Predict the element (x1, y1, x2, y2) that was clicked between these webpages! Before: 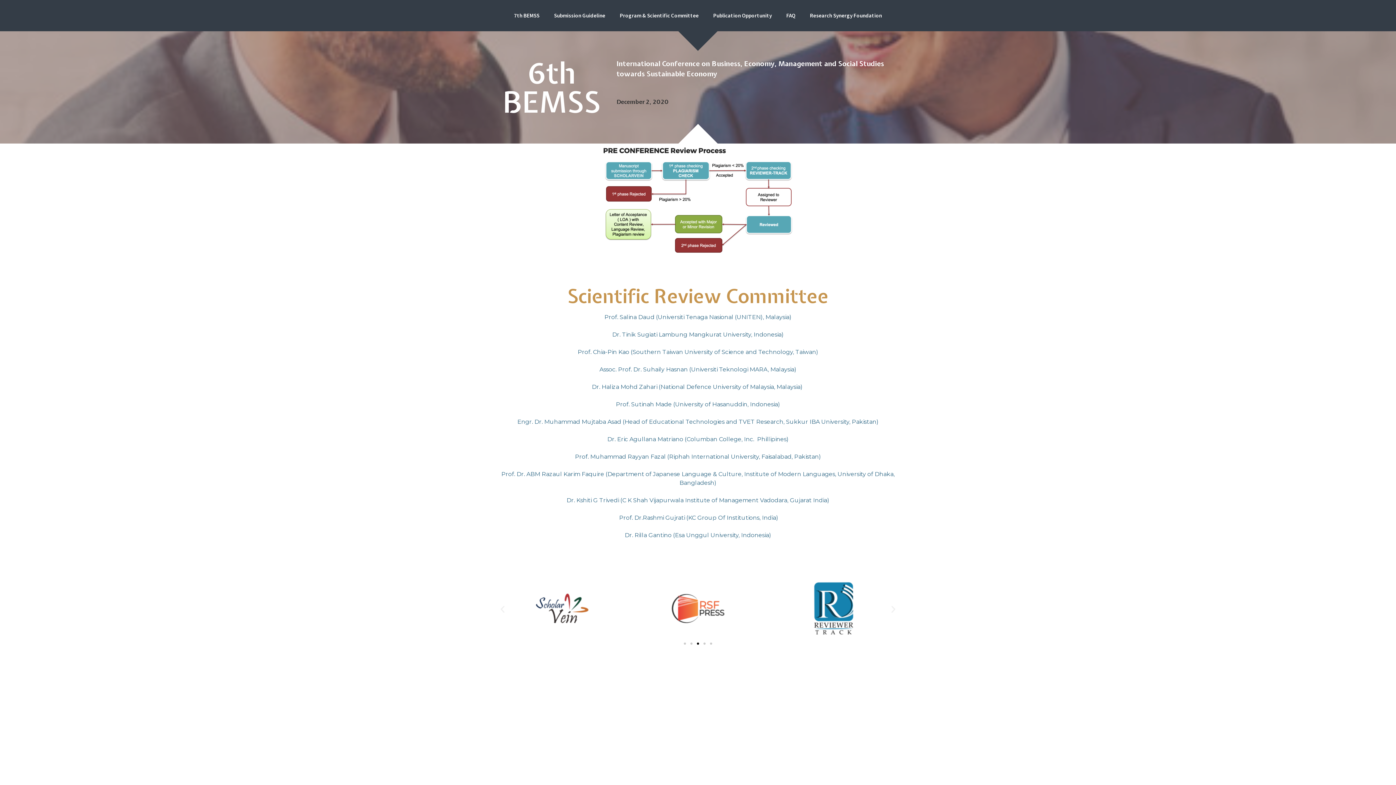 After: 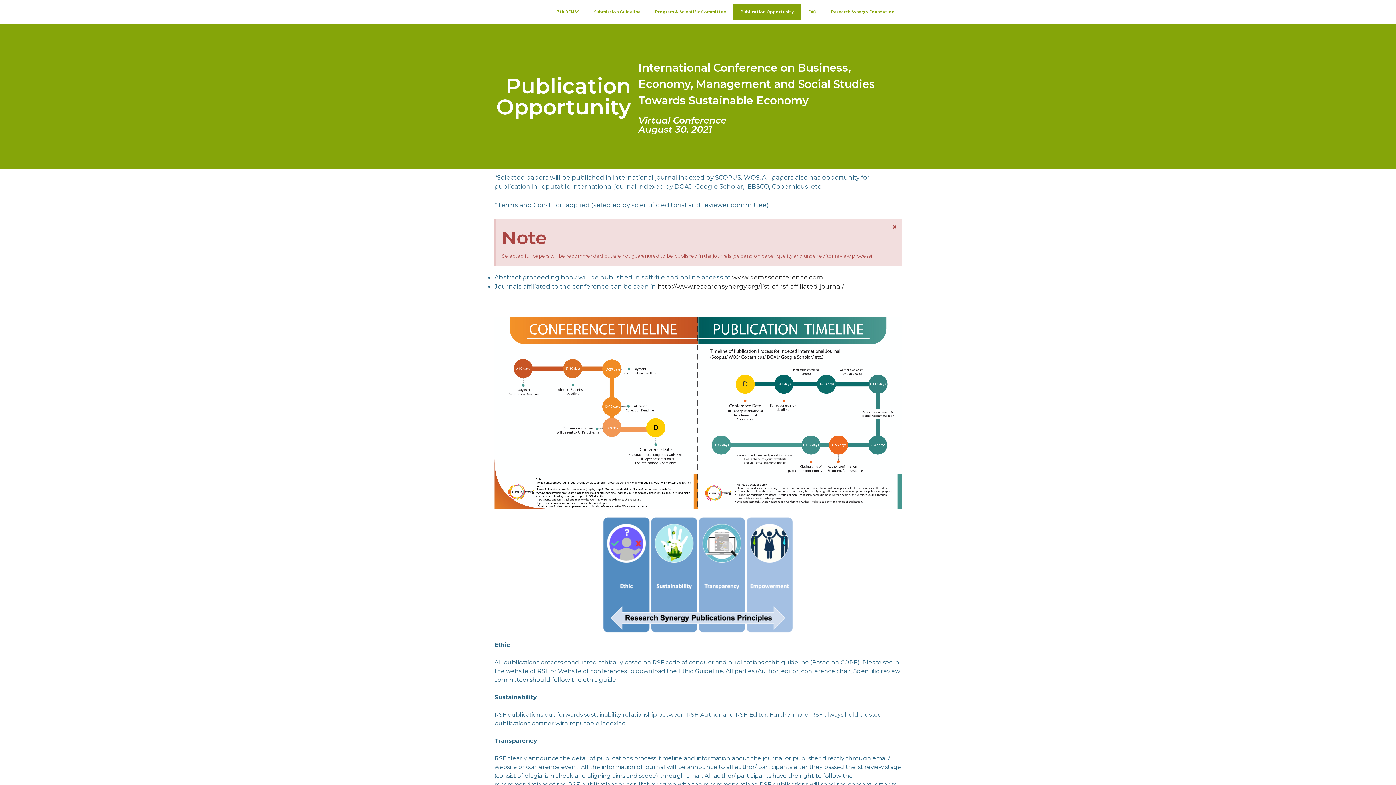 Action: label: Publication Opportunity bbox: (706, 7, 779, 24)